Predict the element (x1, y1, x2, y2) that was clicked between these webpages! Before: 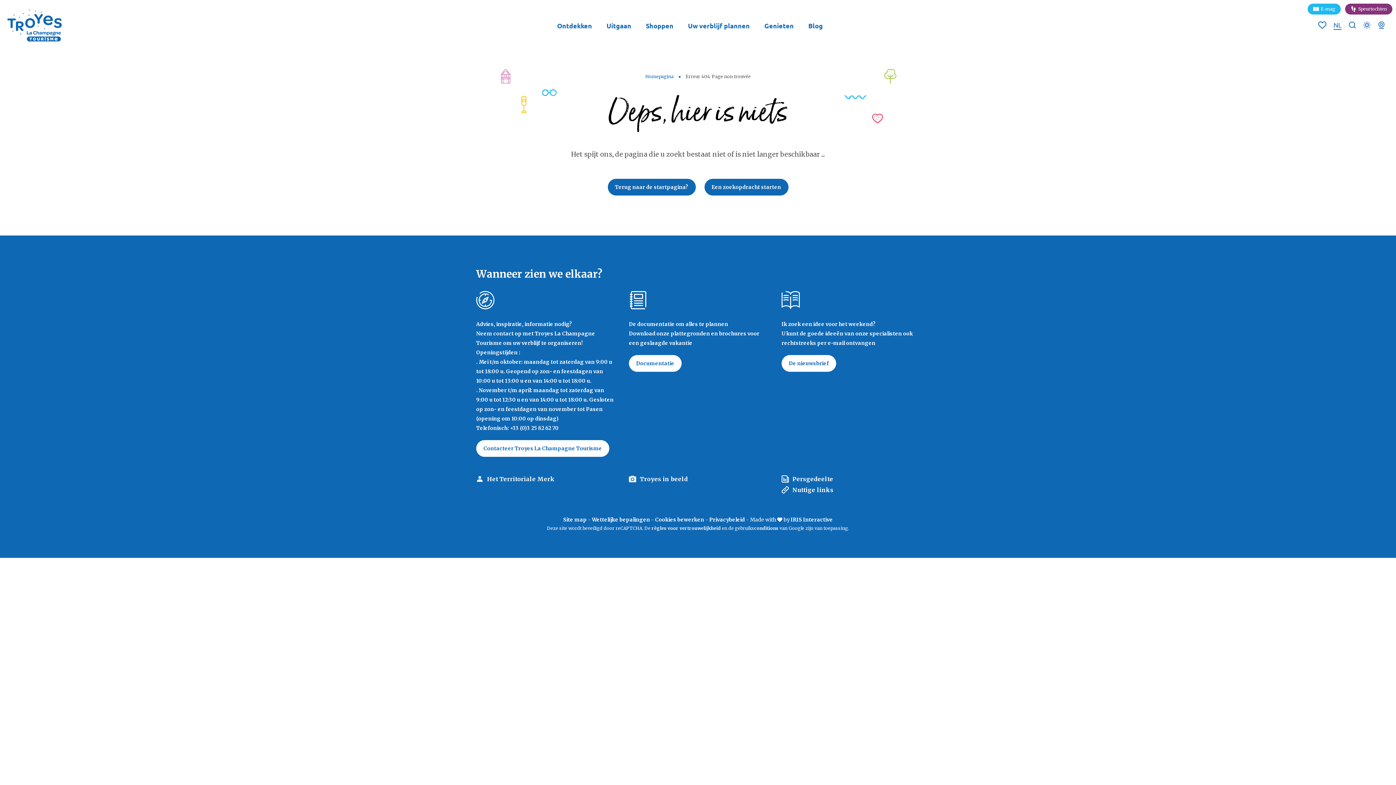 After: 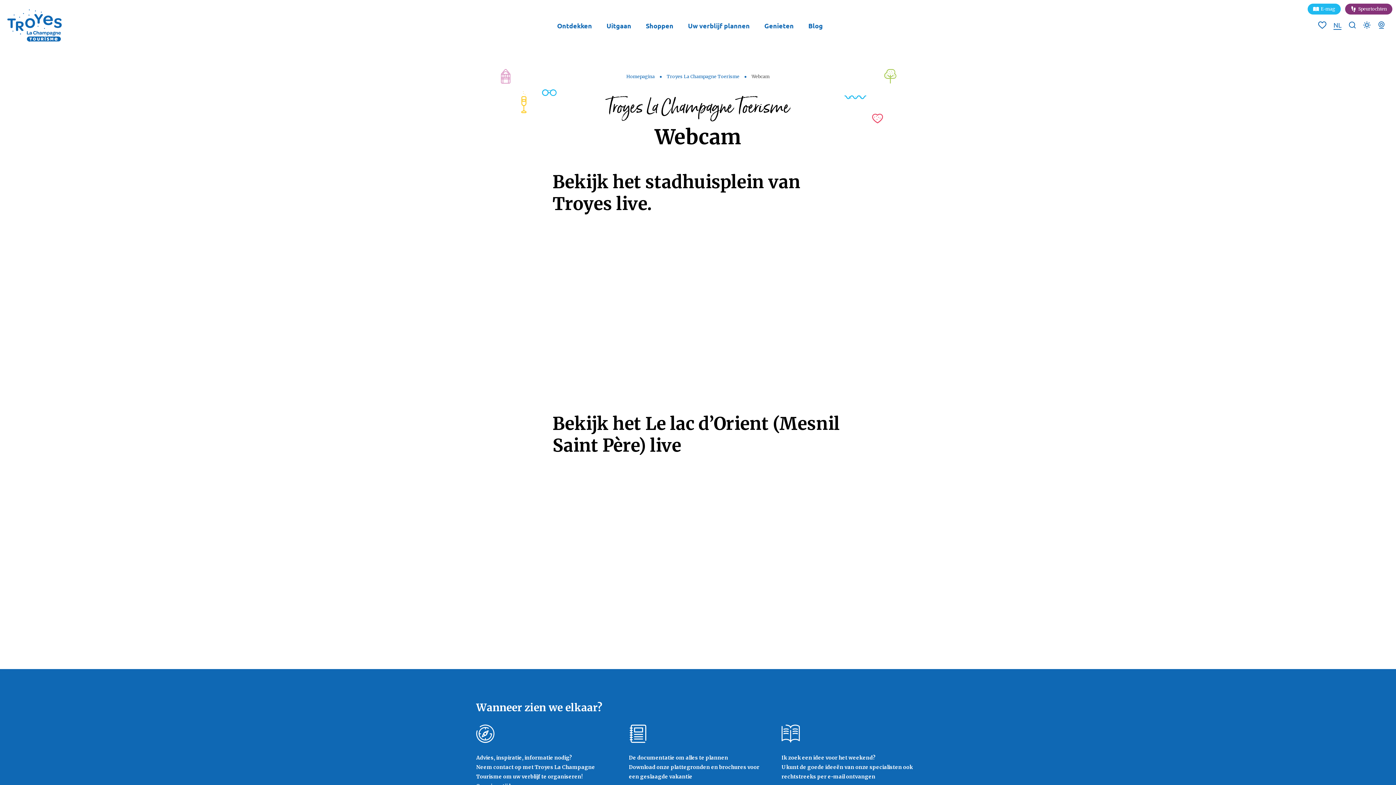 Action: label: Webcam bbox: (1378, 22, 1385, 30)